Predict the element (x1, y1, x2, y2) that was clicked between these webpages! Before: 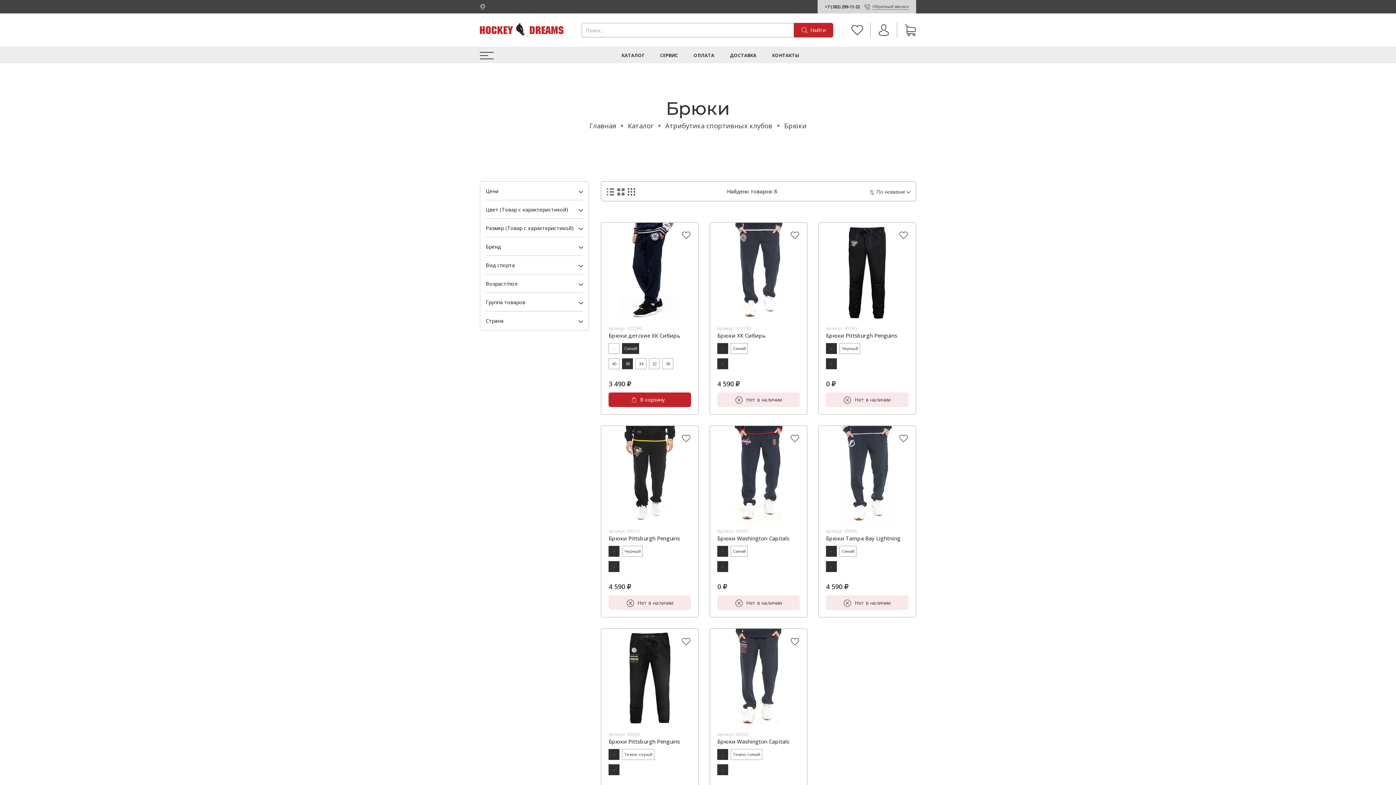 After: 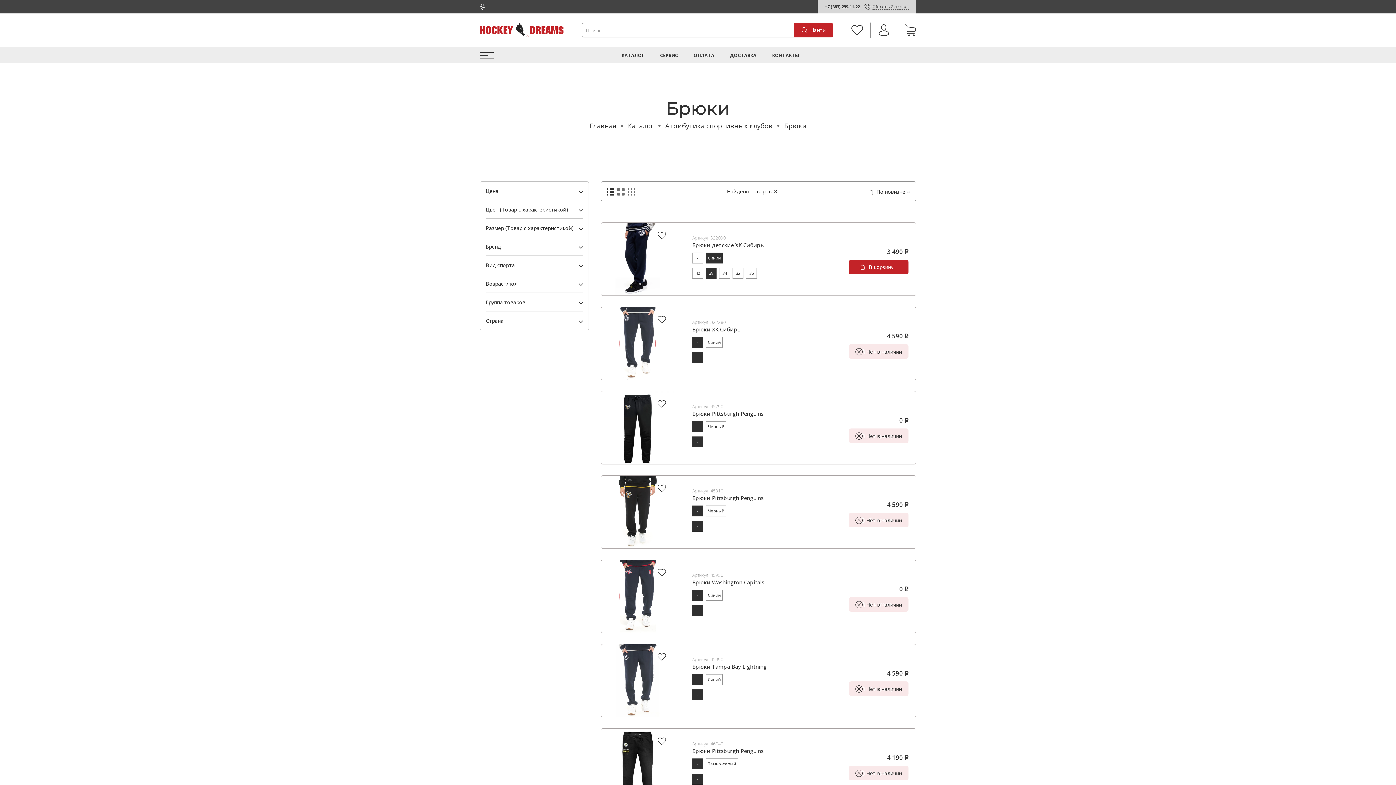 Action: bbox: (607, 188, 614, 195)